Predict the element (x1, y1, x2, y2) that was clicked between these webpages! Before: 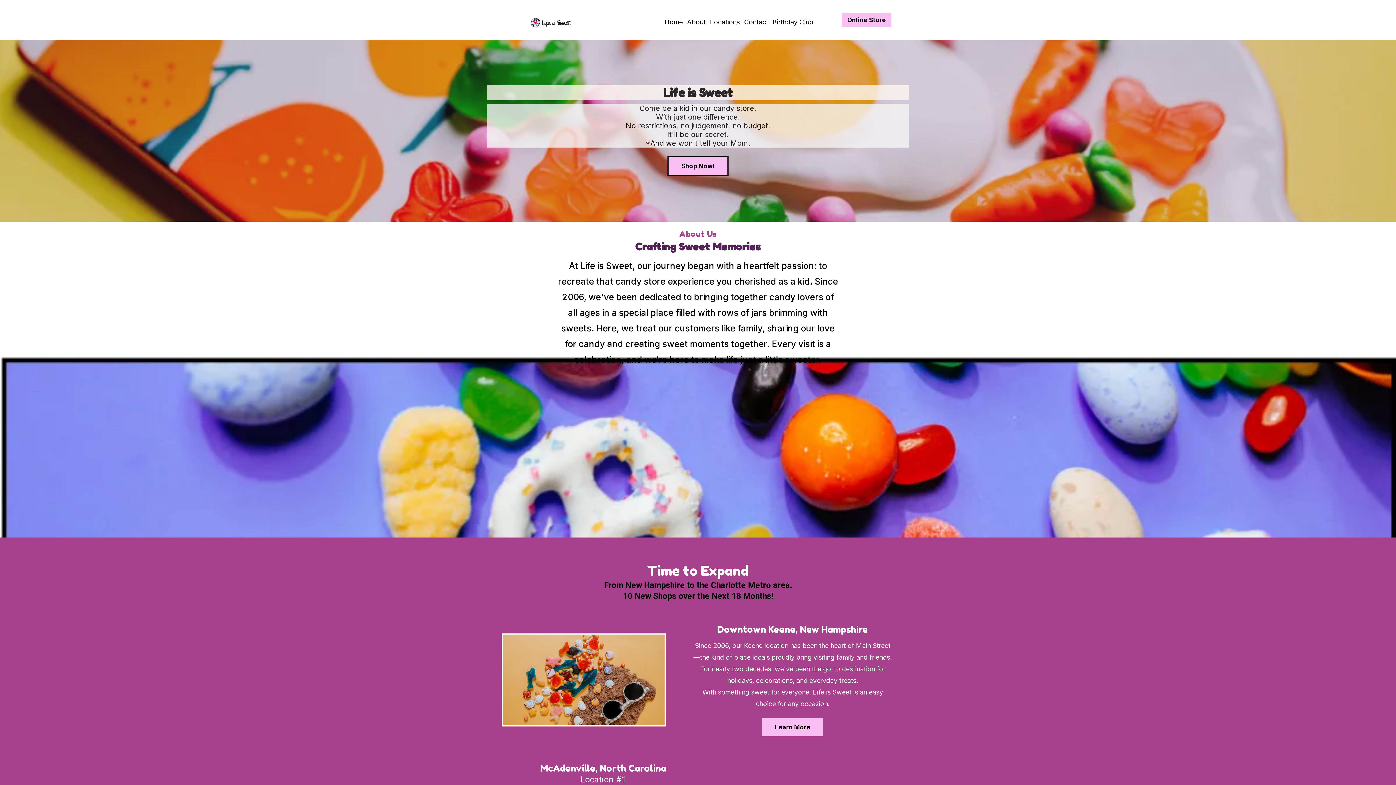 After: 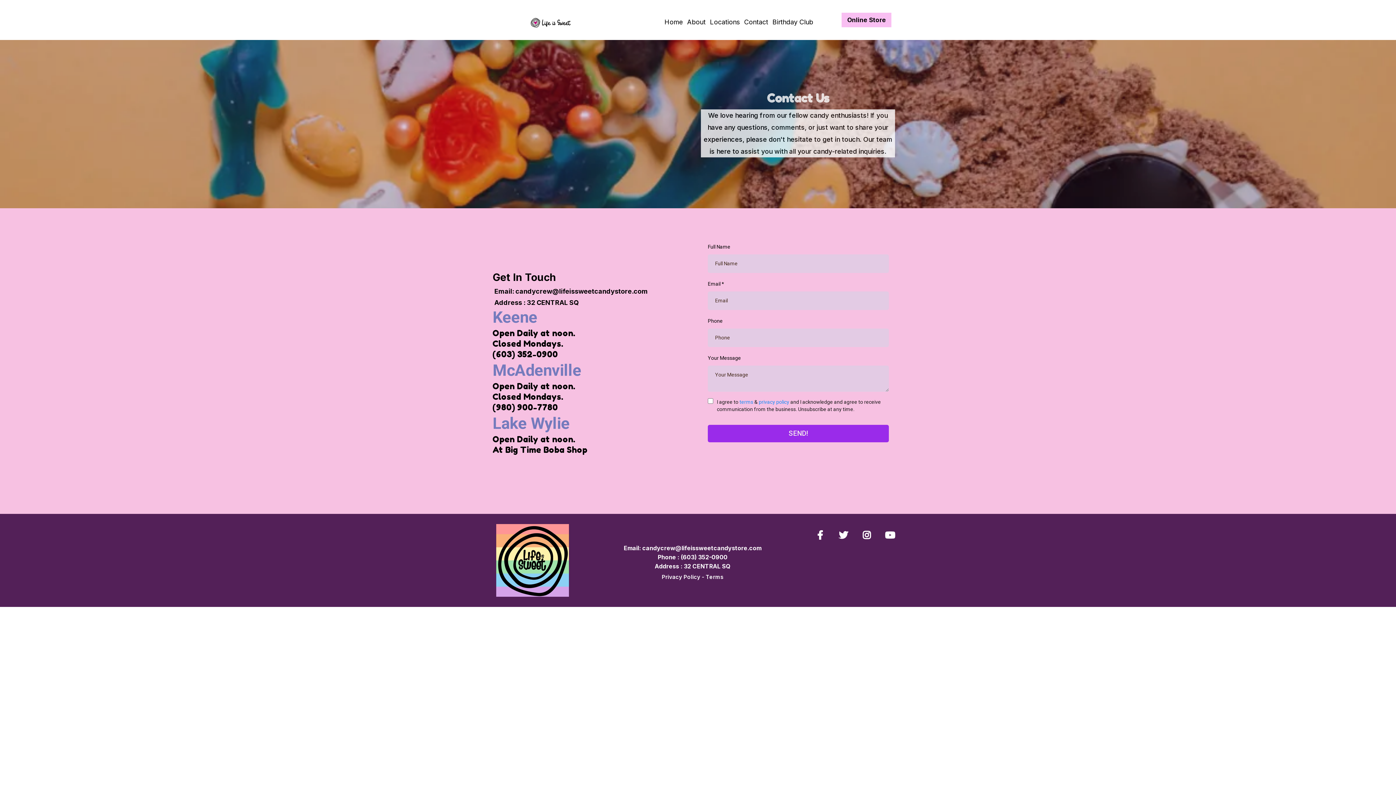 Action: bbox: (742, 16, 770, 26) label: Contact